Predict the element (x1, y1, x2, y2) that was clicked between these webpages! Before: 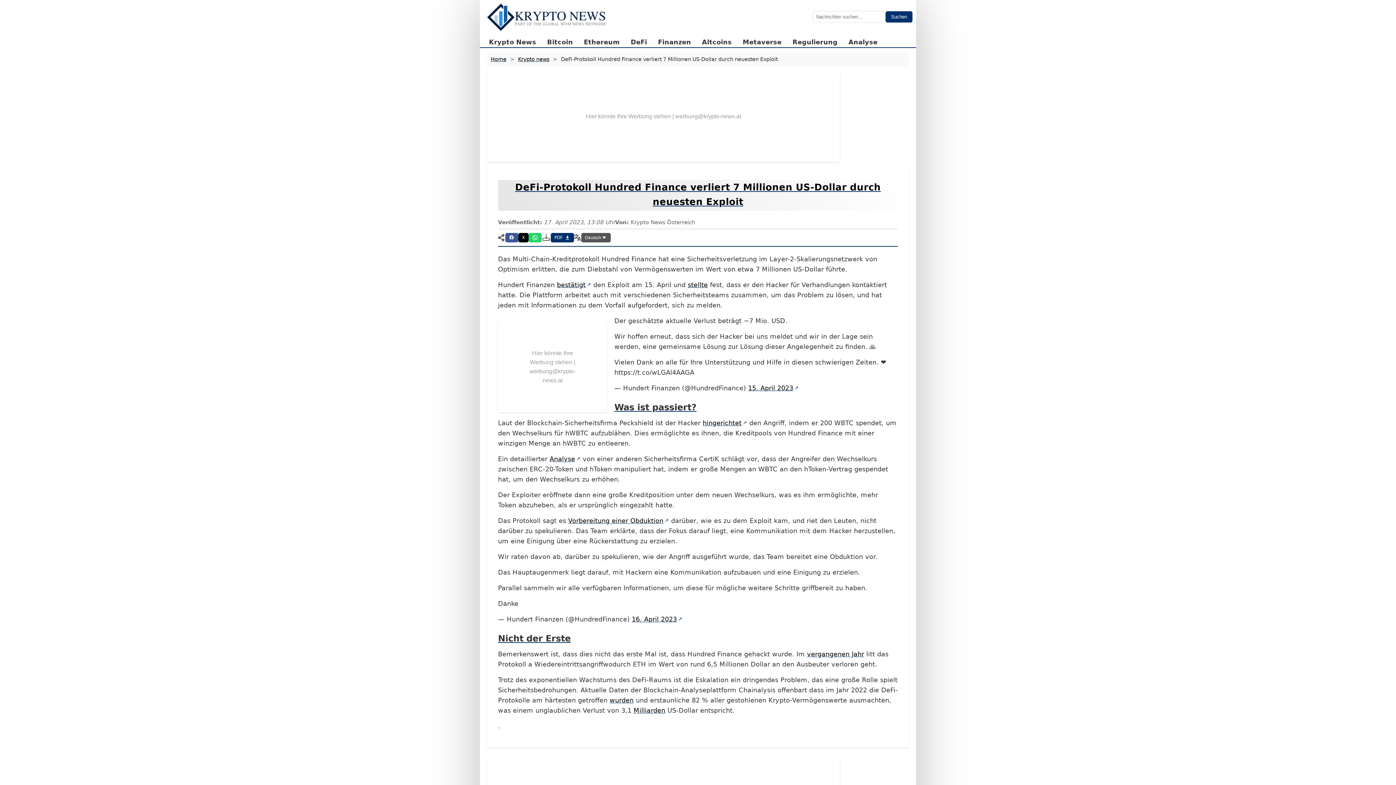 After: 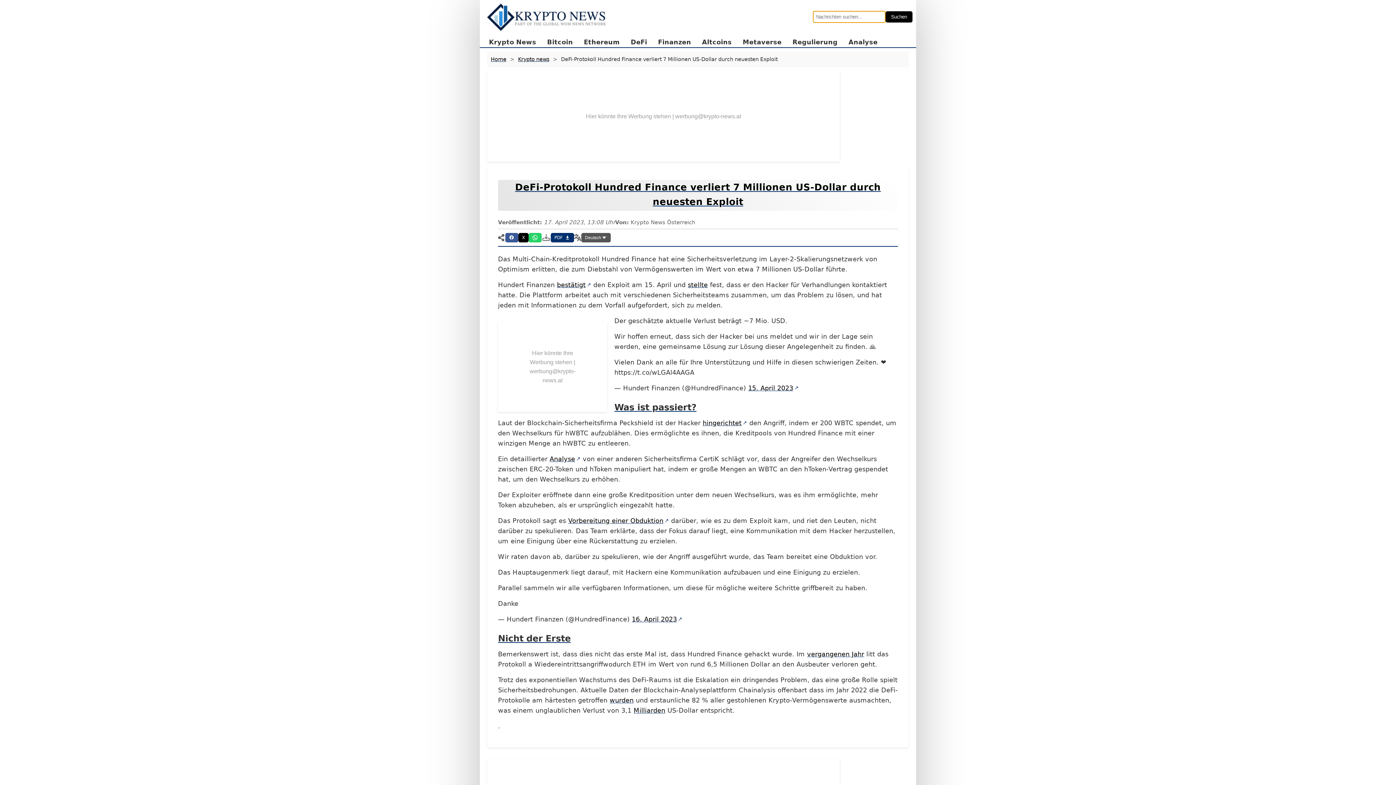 Action: label: Suchen bbox: (885, 11, 912, 22)